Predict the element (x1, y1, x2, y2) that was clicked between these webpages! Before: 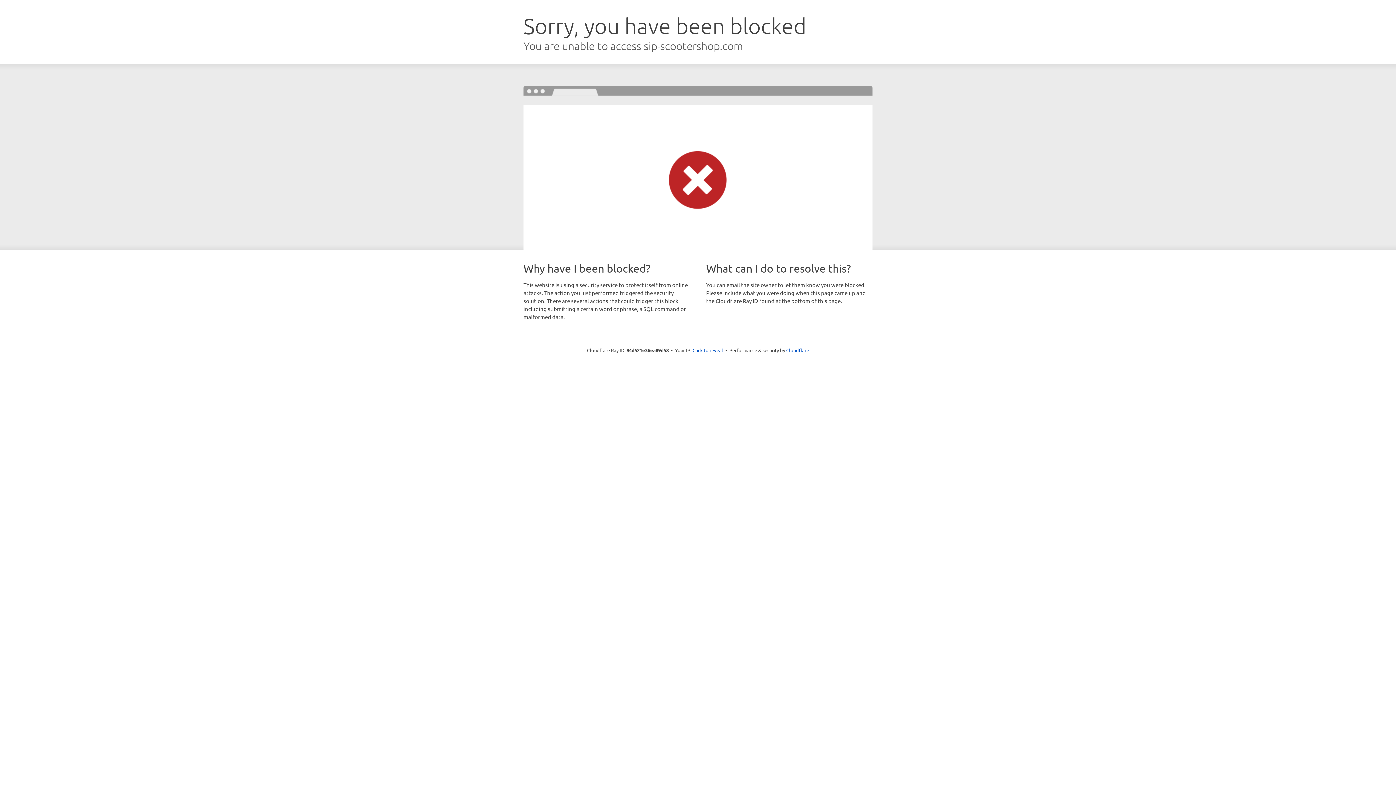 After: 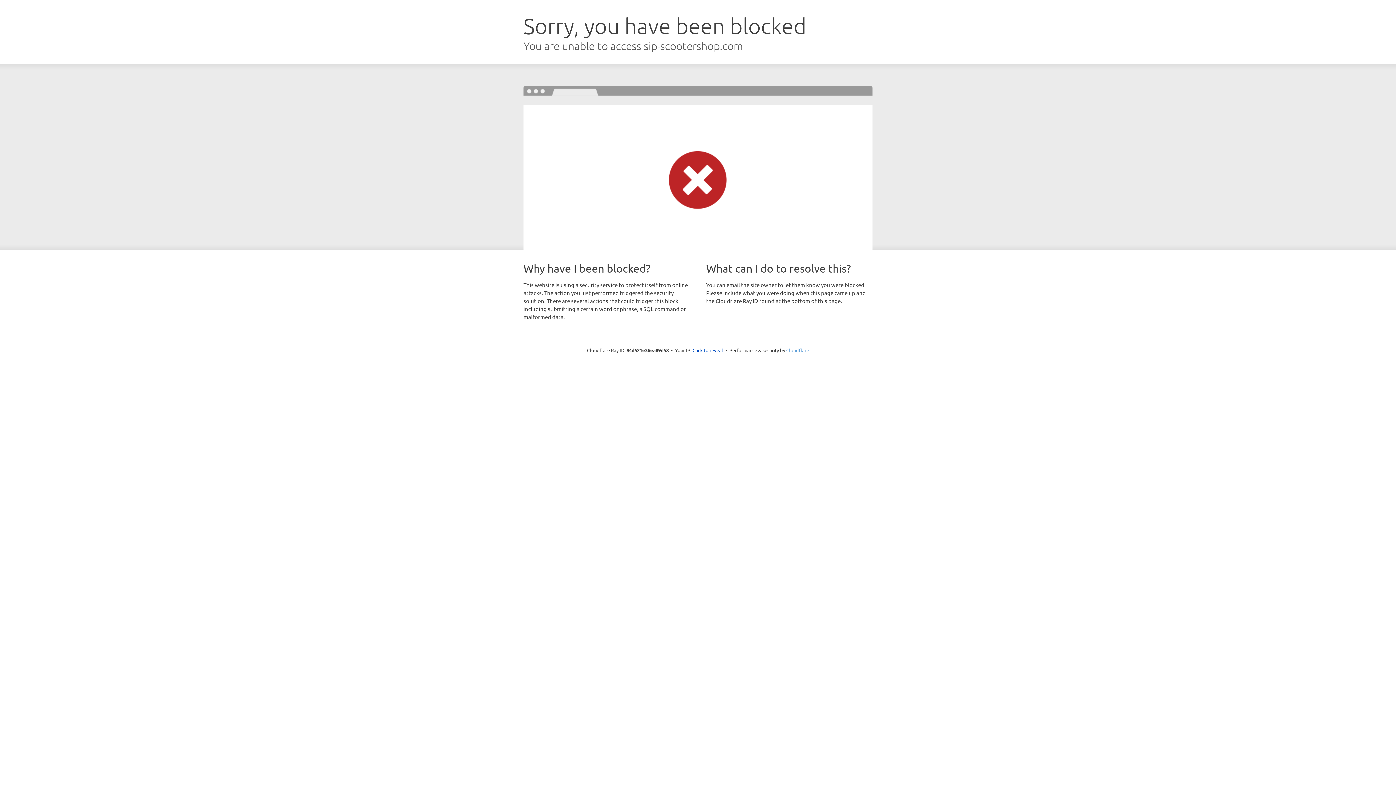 Action: bbox: (786, 347, 809, 353) label: Cloudflare